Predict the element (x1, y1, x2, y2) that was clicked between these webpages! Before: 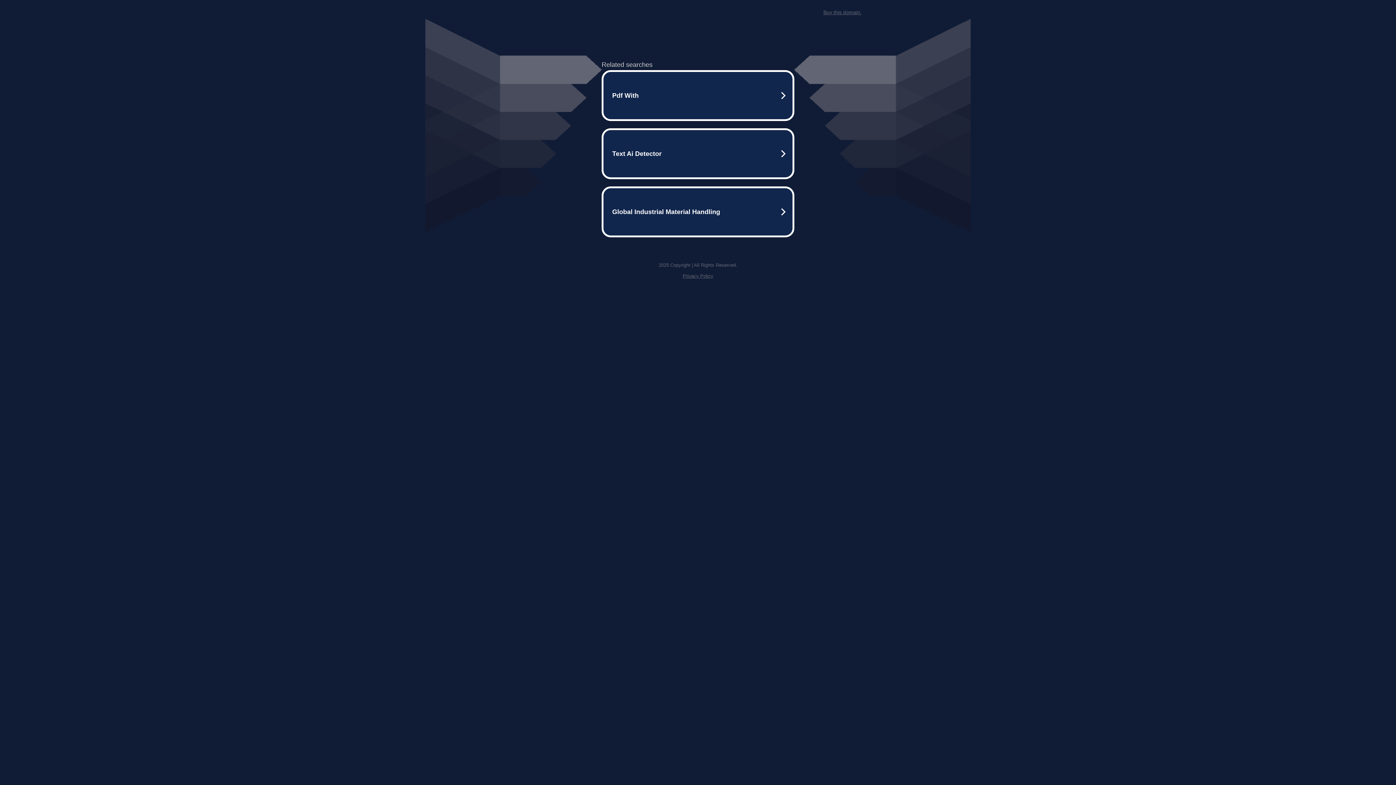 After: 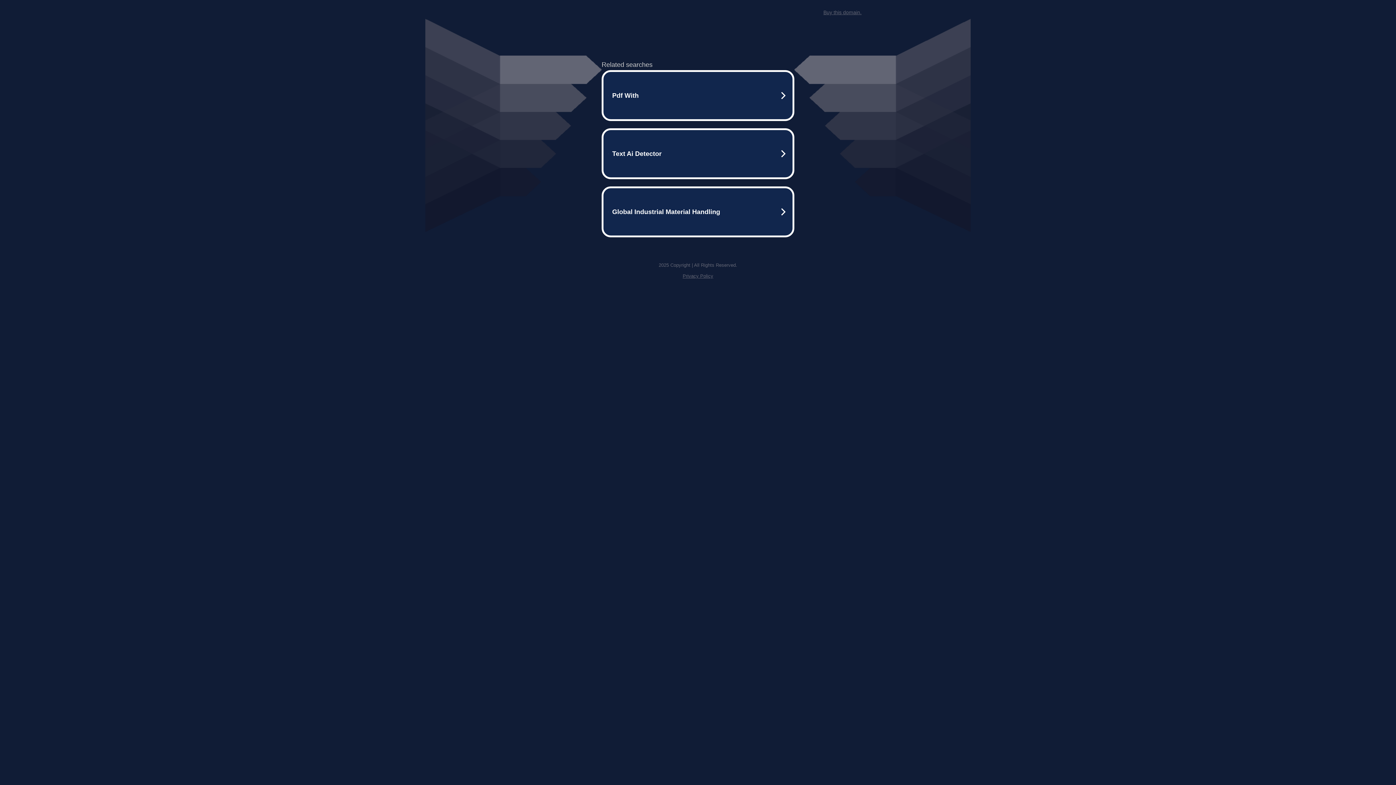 Action: label: Buy this domain. bbox: (823, 9, 861, 15)